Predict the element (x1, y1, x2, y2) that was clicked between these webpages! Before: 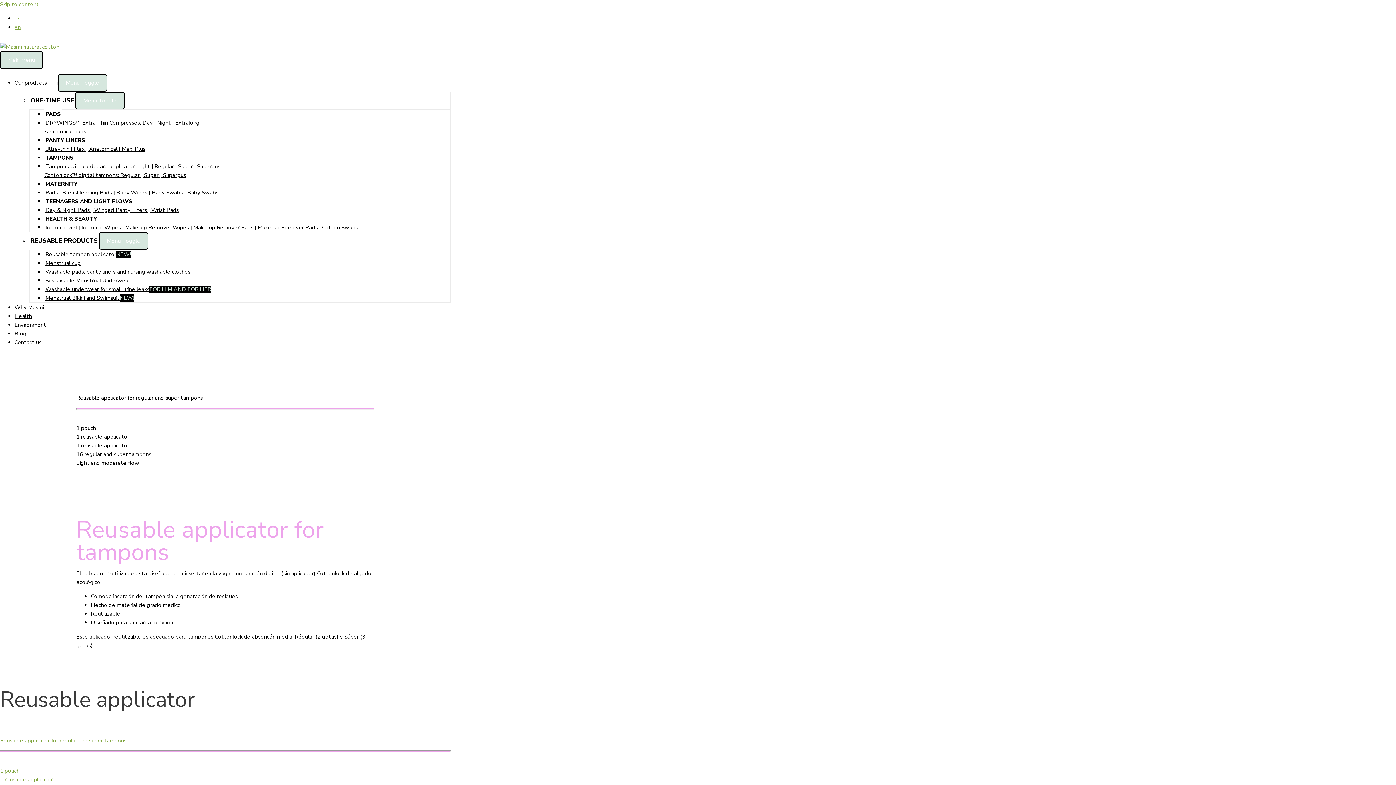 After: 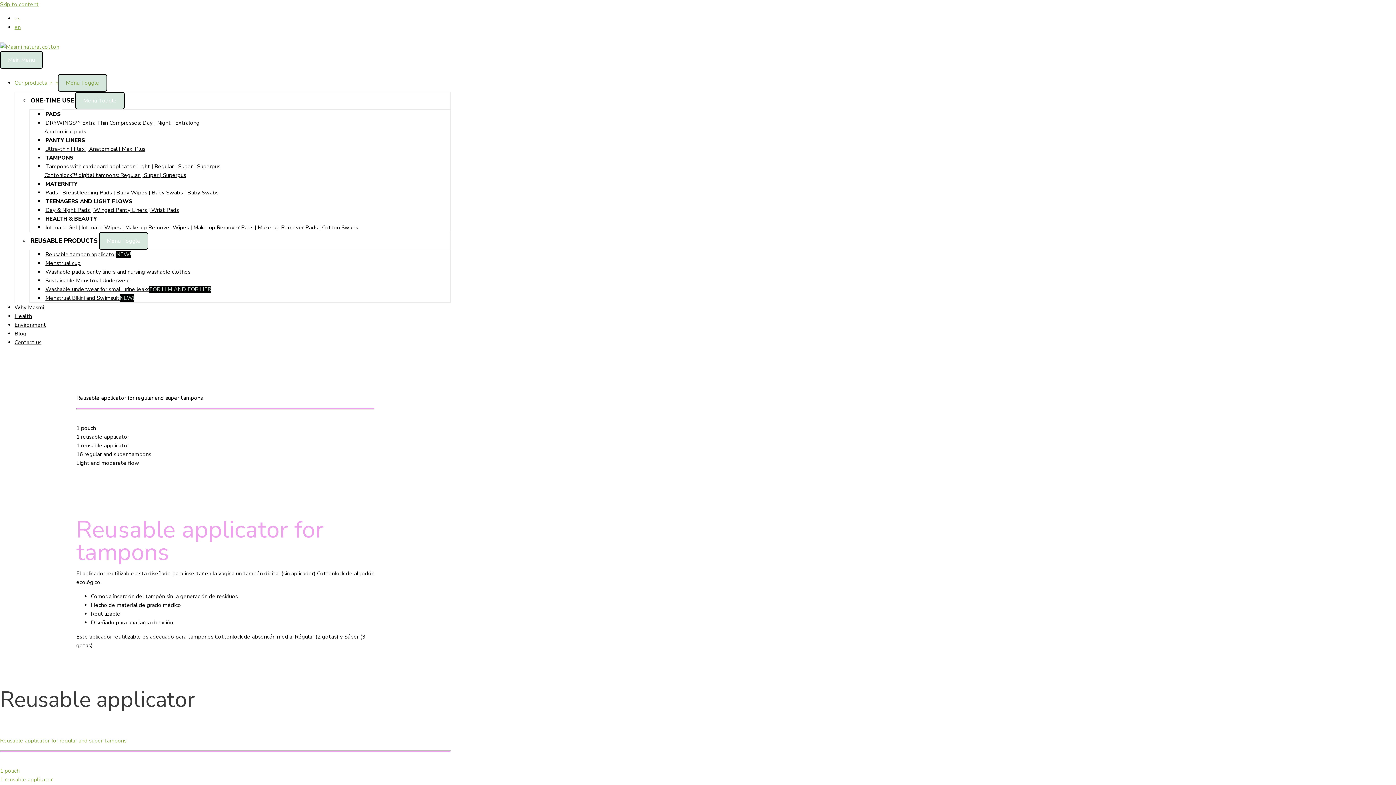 Action: bbox: (14, 79, 57, 86) label: Our products